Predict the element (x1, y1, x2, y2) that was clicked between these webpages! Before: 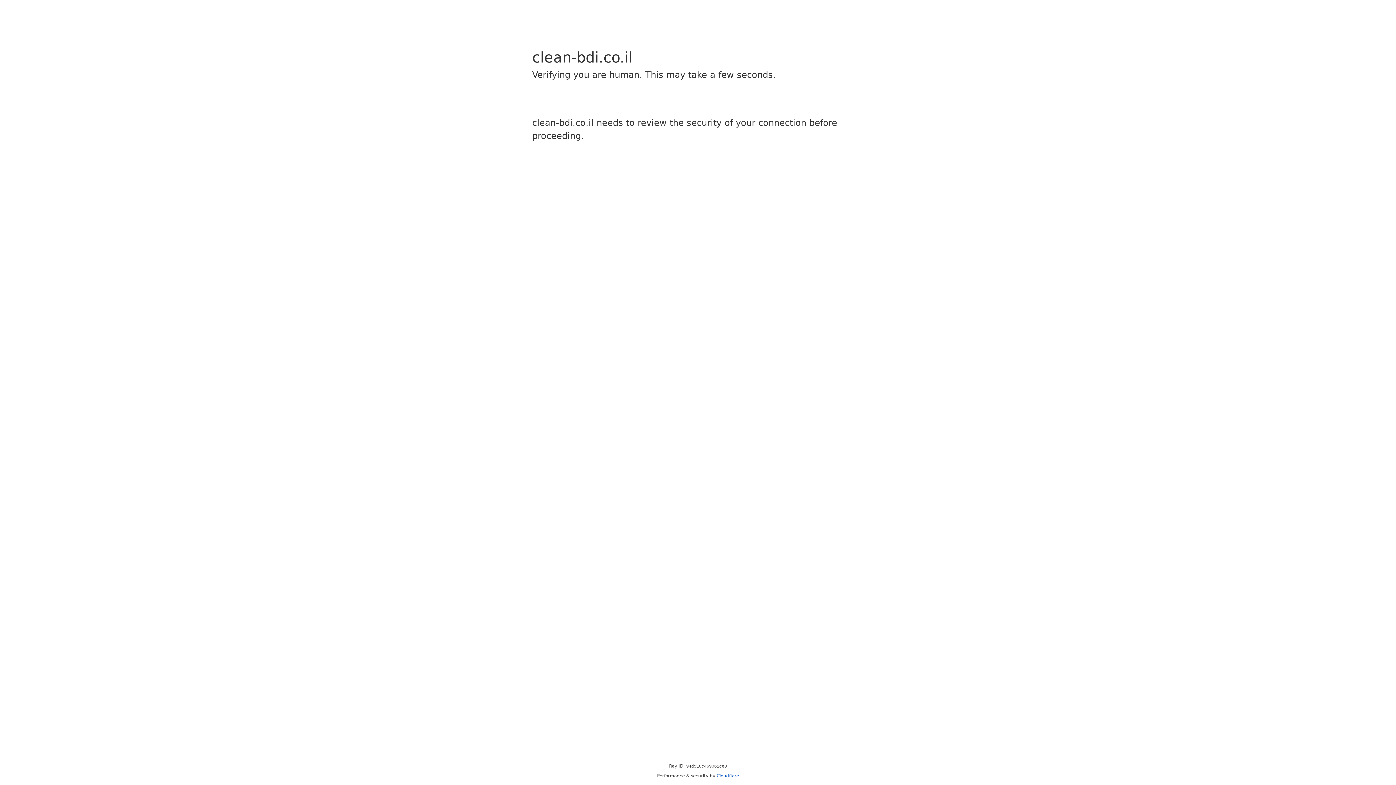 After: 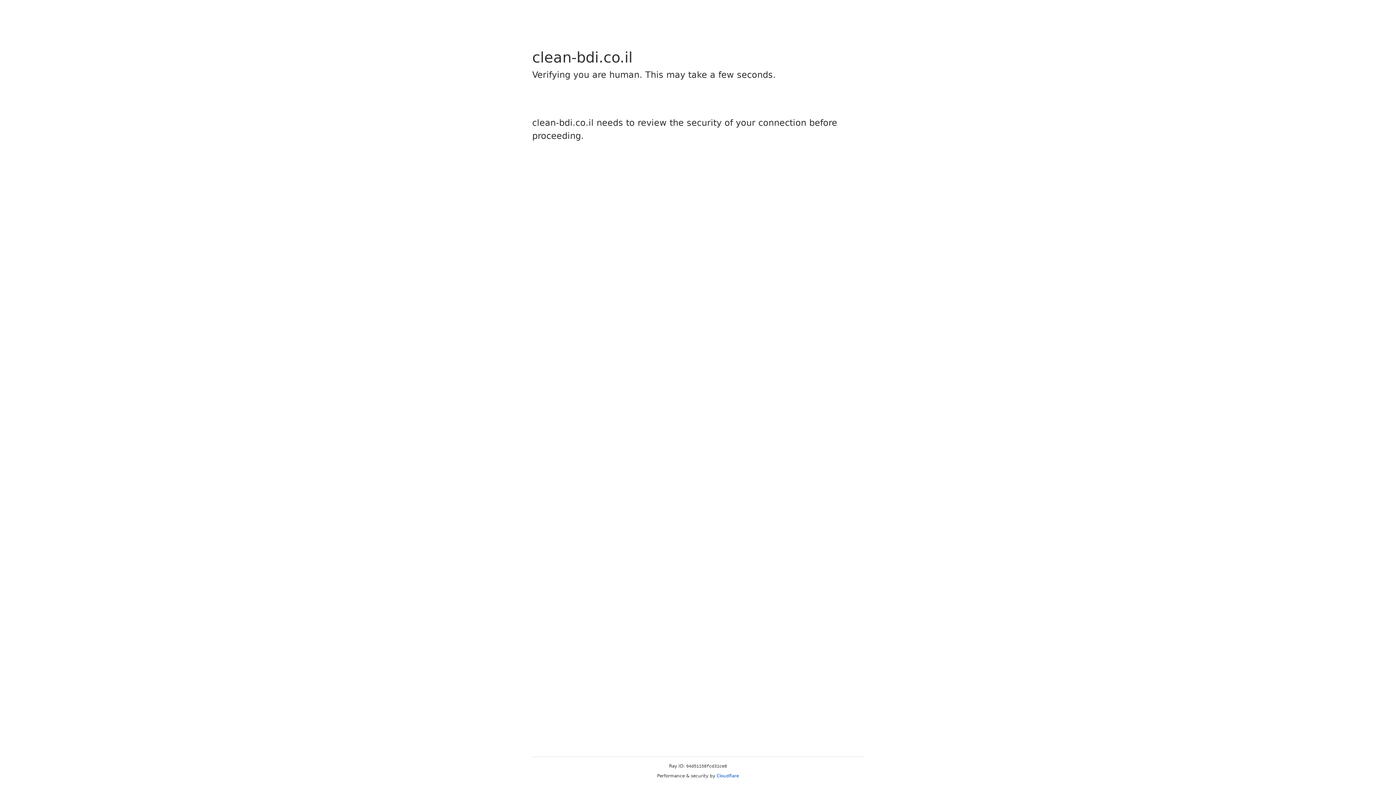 Action: label: Cloudflare bbox: (716, 773, 739, 778)